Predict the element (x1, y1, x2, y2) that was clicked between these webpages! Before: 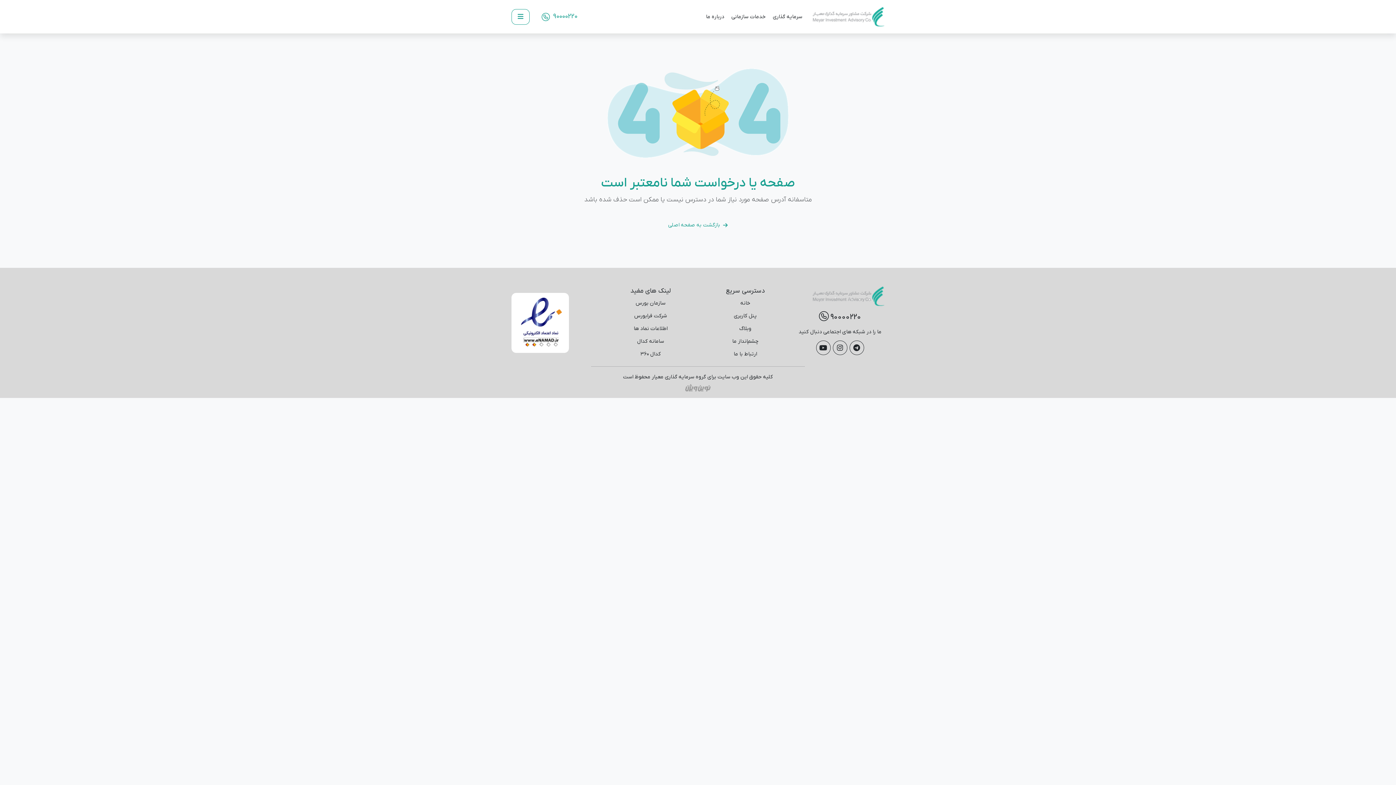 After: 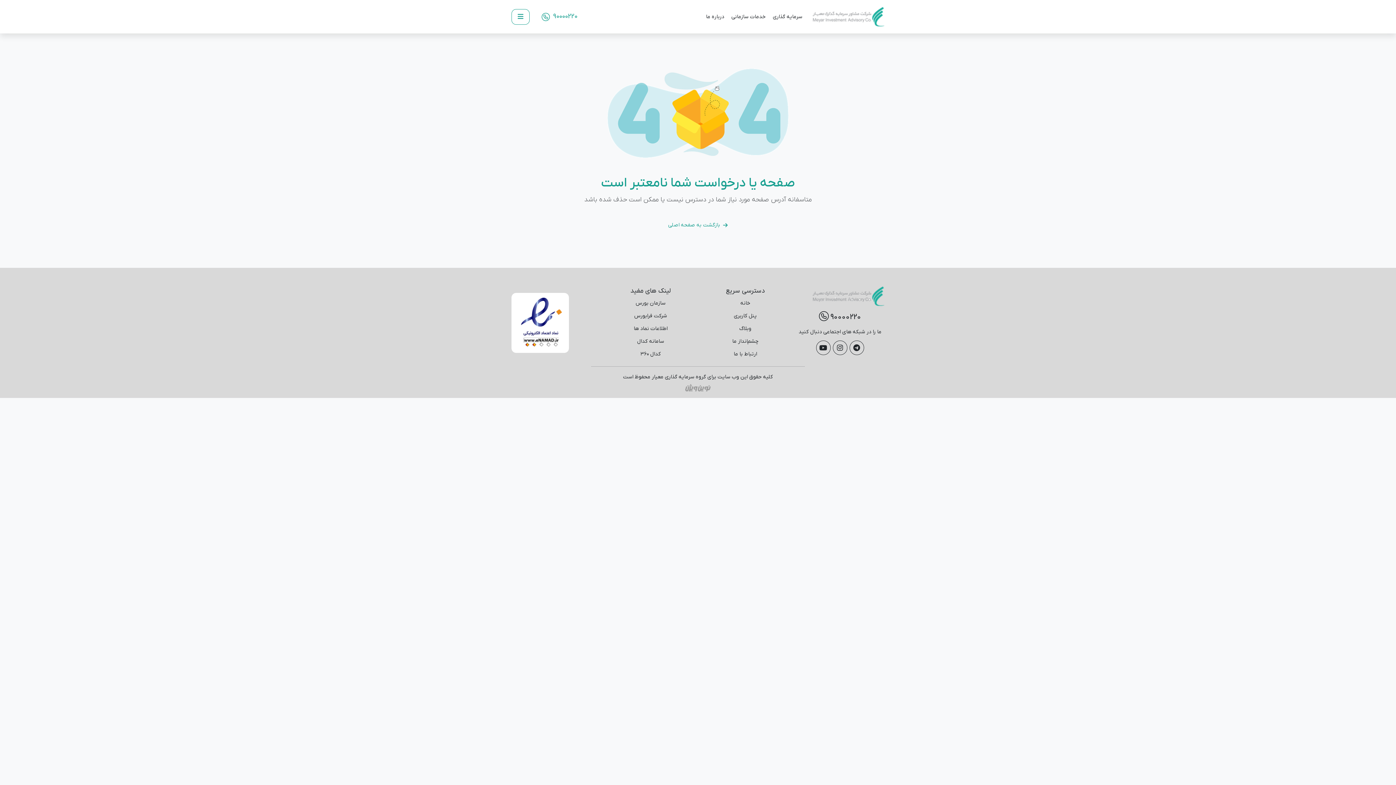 Action: bbox: (816, 340, 830, 355)